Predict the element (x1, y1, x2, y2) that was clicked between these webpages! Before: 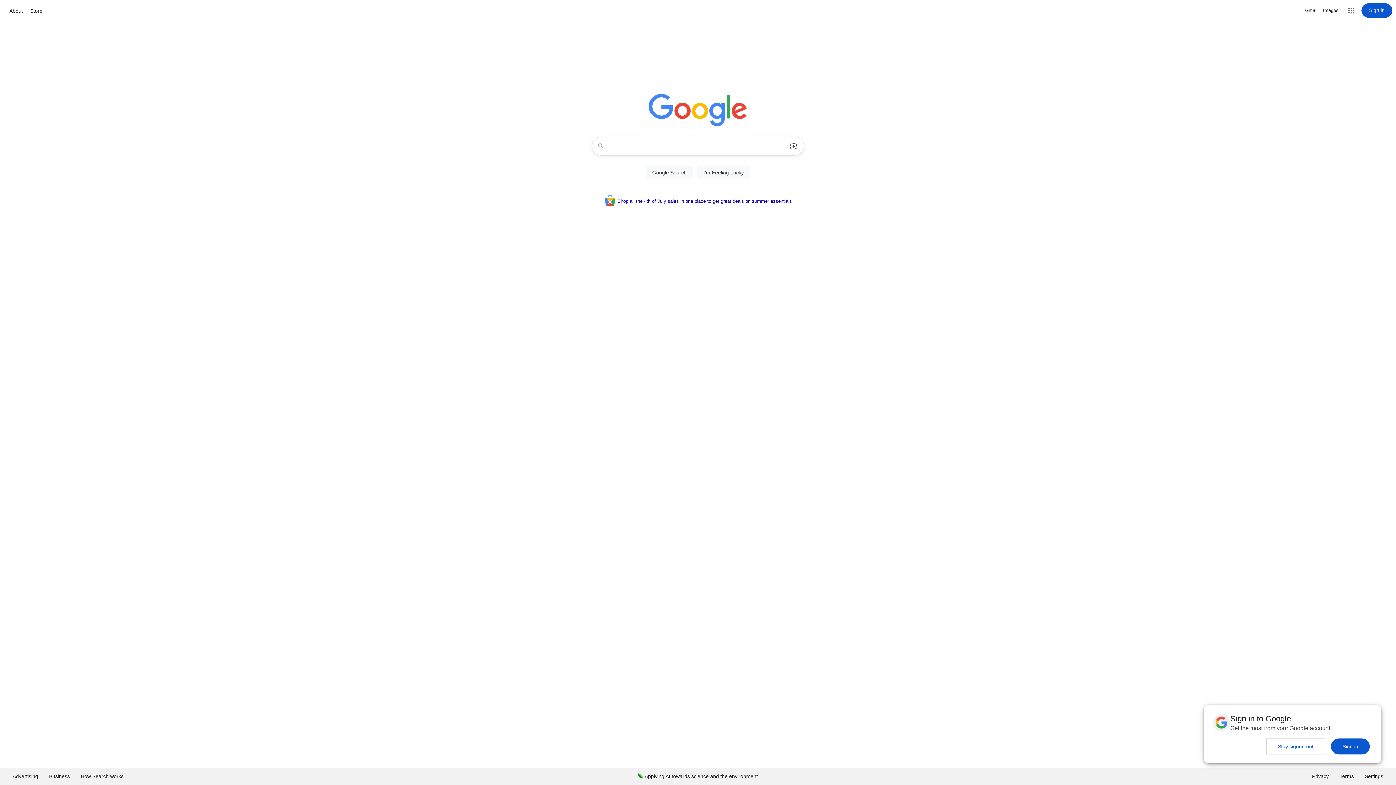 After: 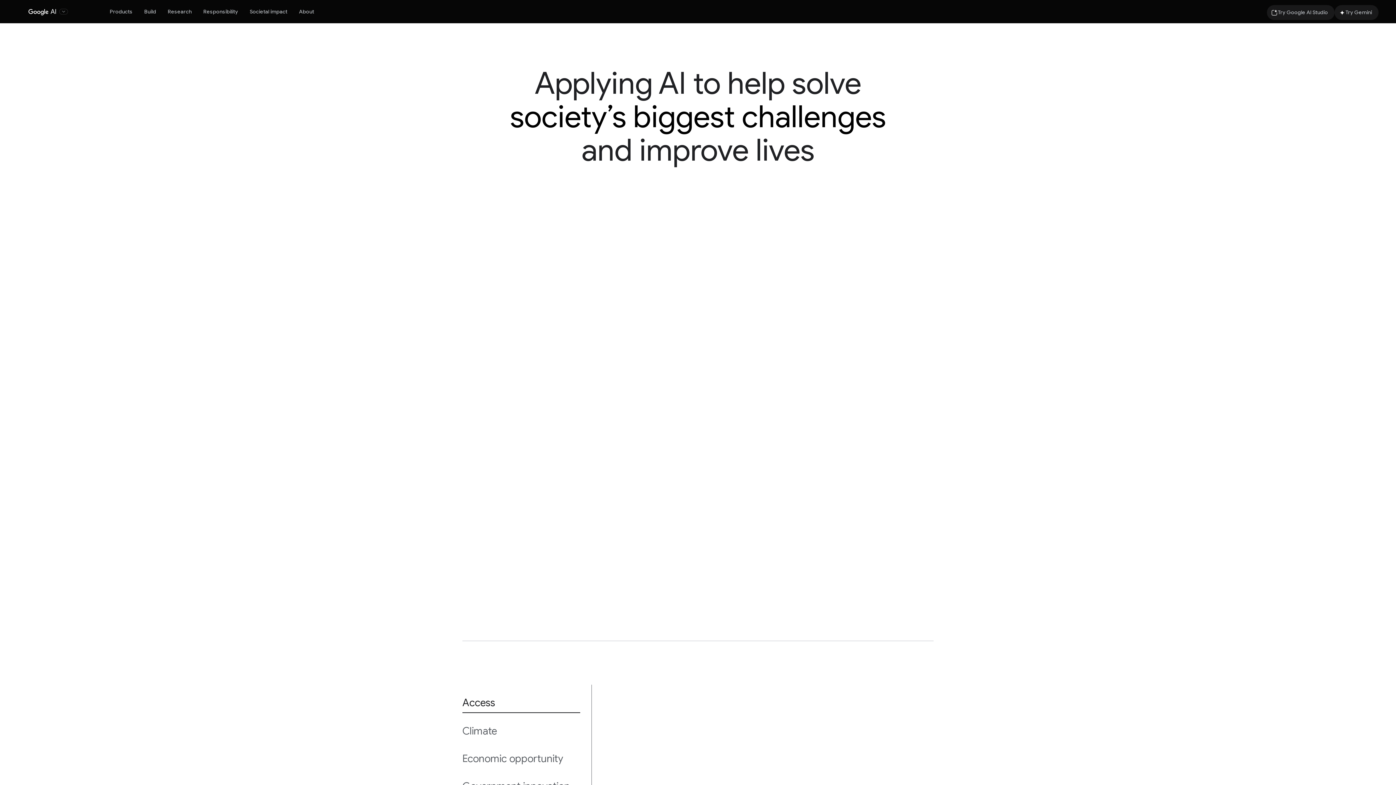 Action: label: Applying AI towards science and the environment bbox: (632, 768, 763, 785)